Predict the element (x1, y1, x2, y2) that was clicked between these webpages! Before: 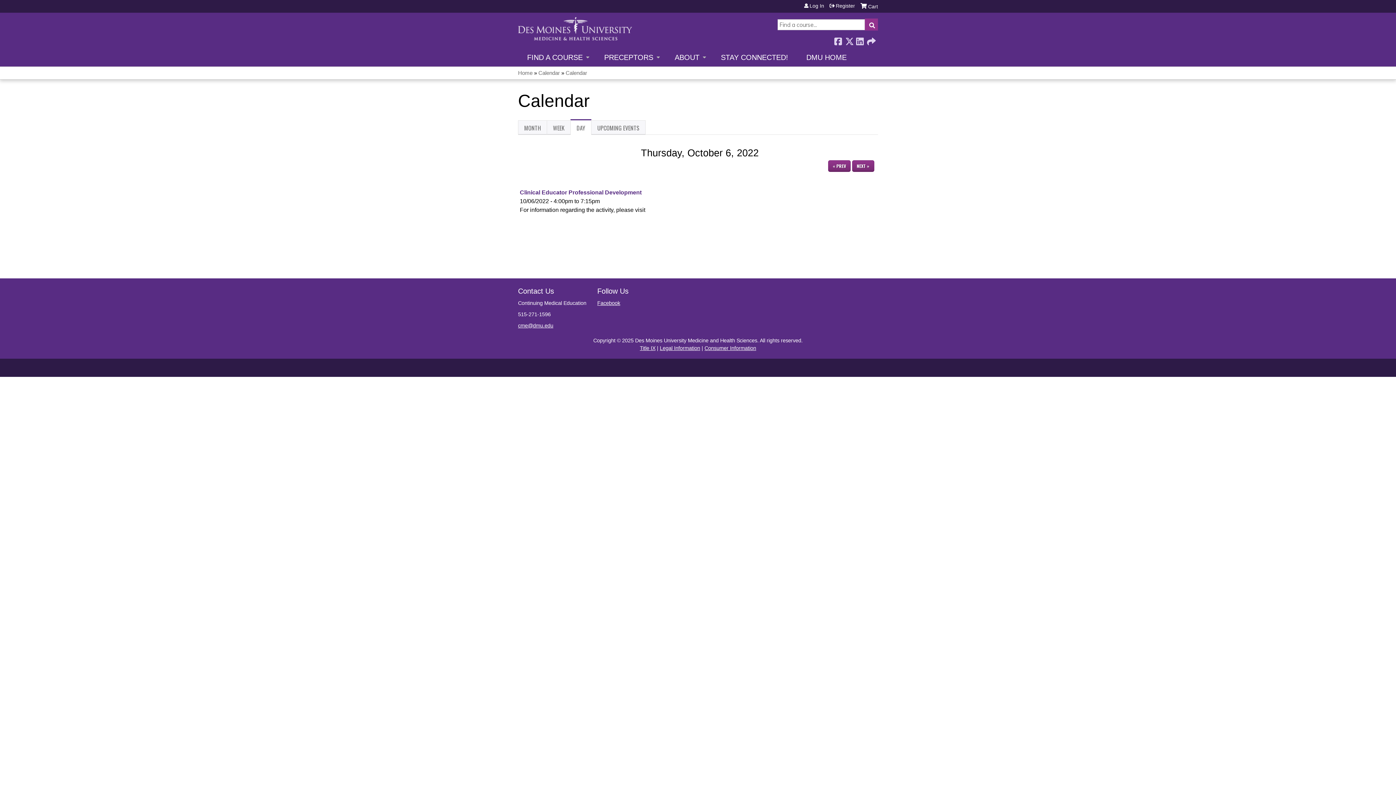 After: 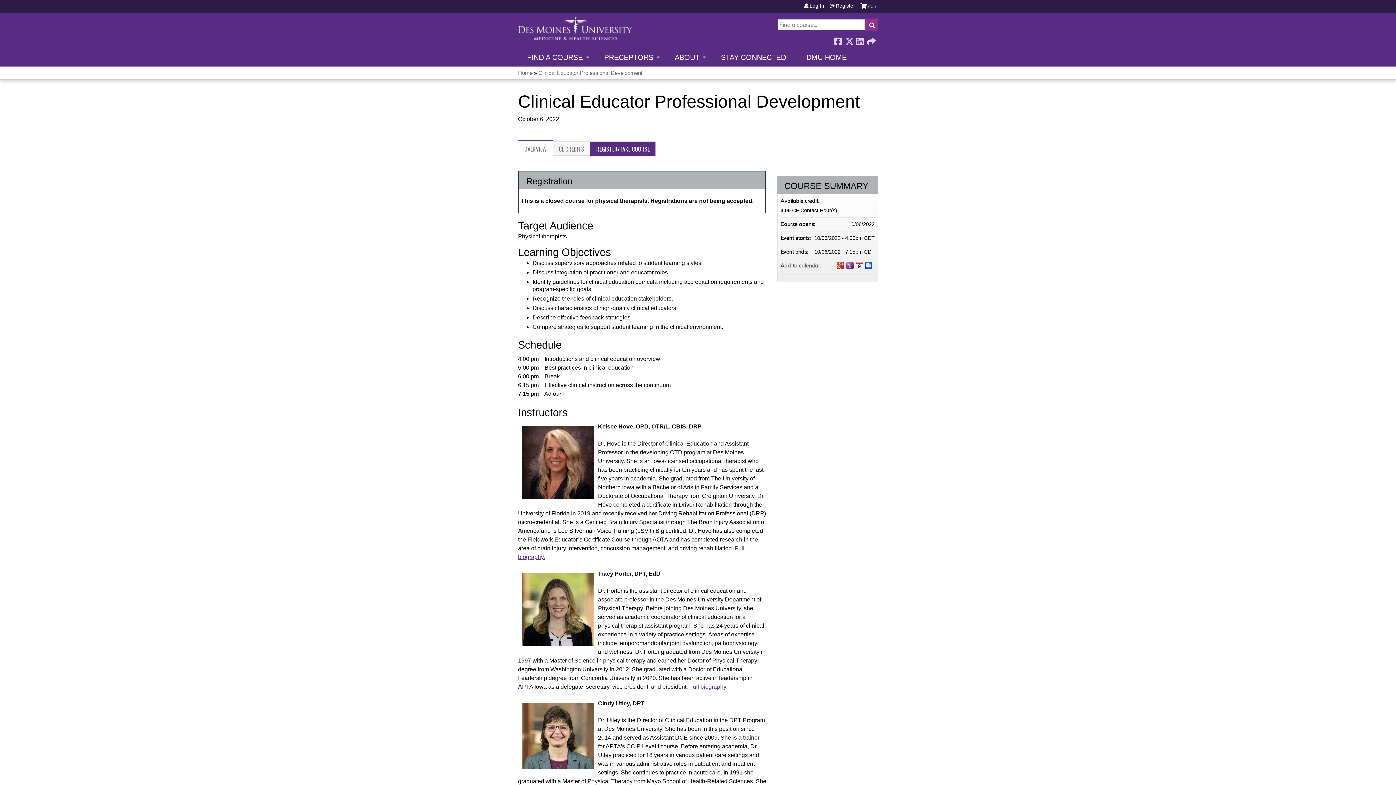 Action: label: Clinical Educator Professional Development bbox: (520, 189, 641, 195)